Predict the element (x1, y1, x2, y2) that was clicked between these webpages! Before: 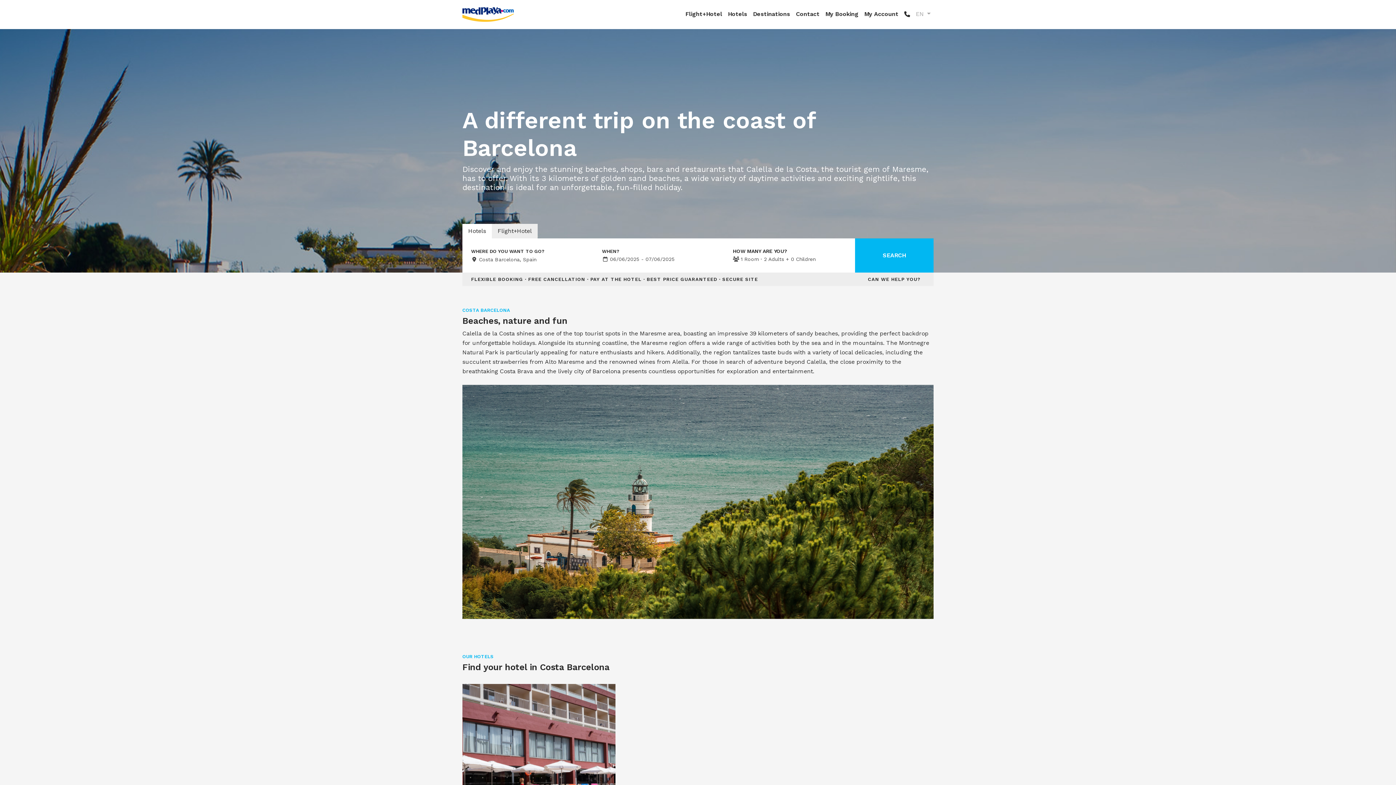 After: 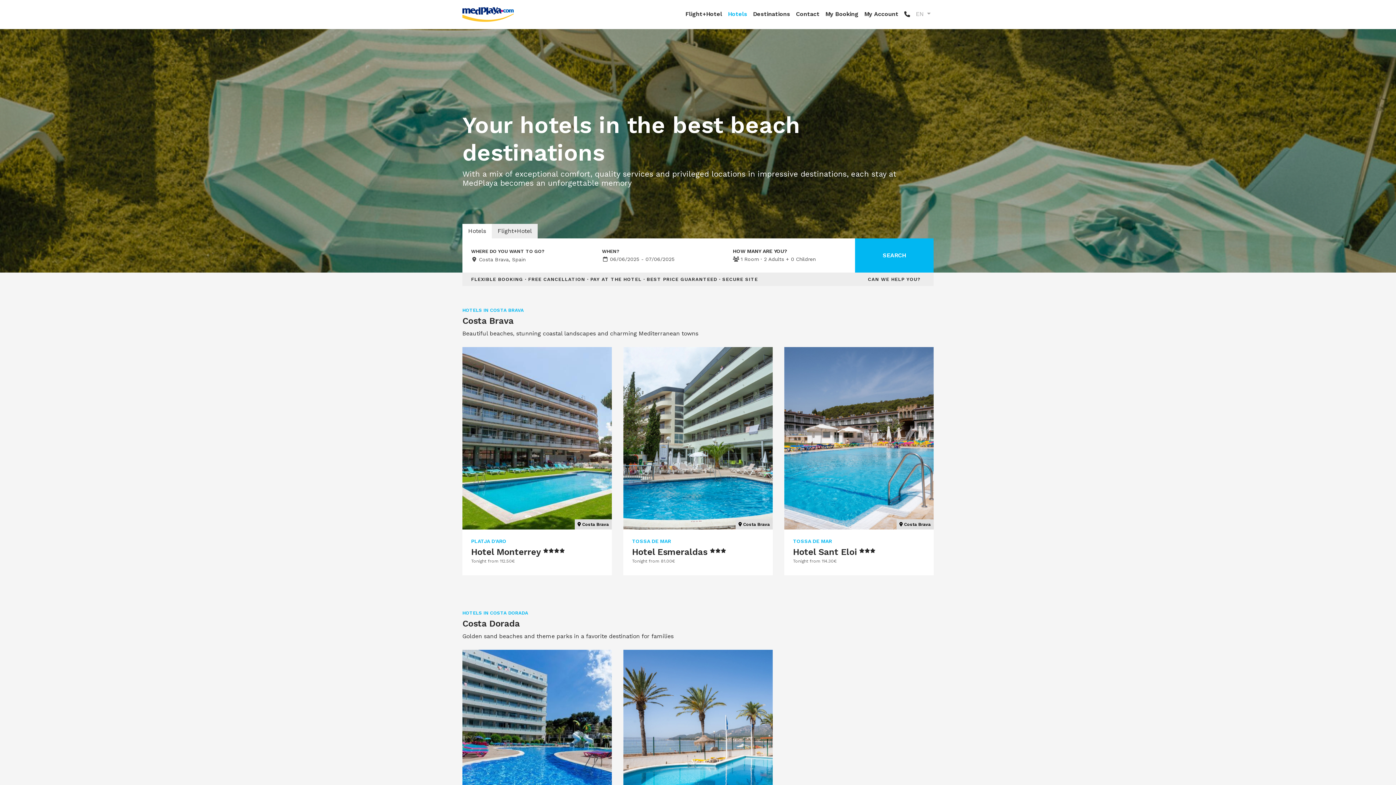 Action: label: Hotels bbox: (725, 6, 750, 21)